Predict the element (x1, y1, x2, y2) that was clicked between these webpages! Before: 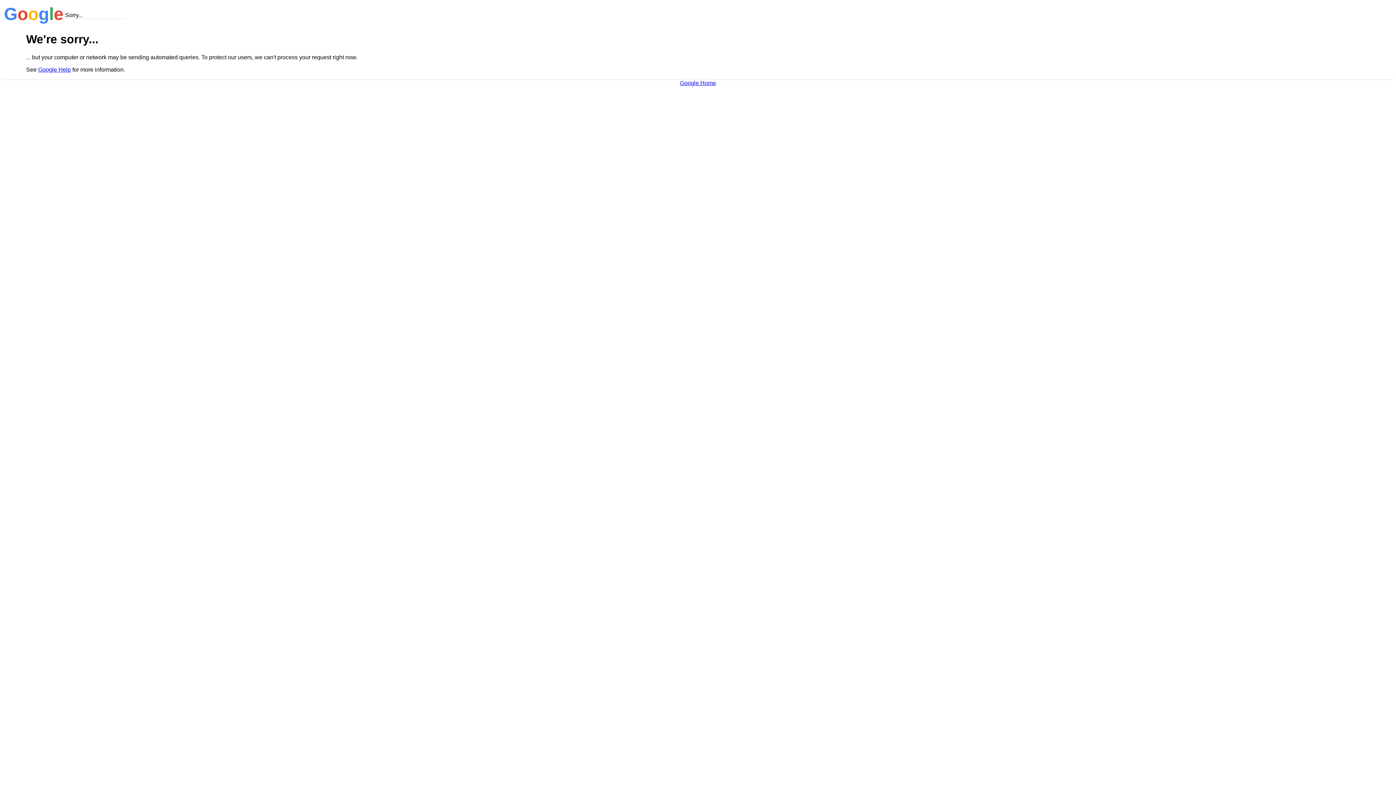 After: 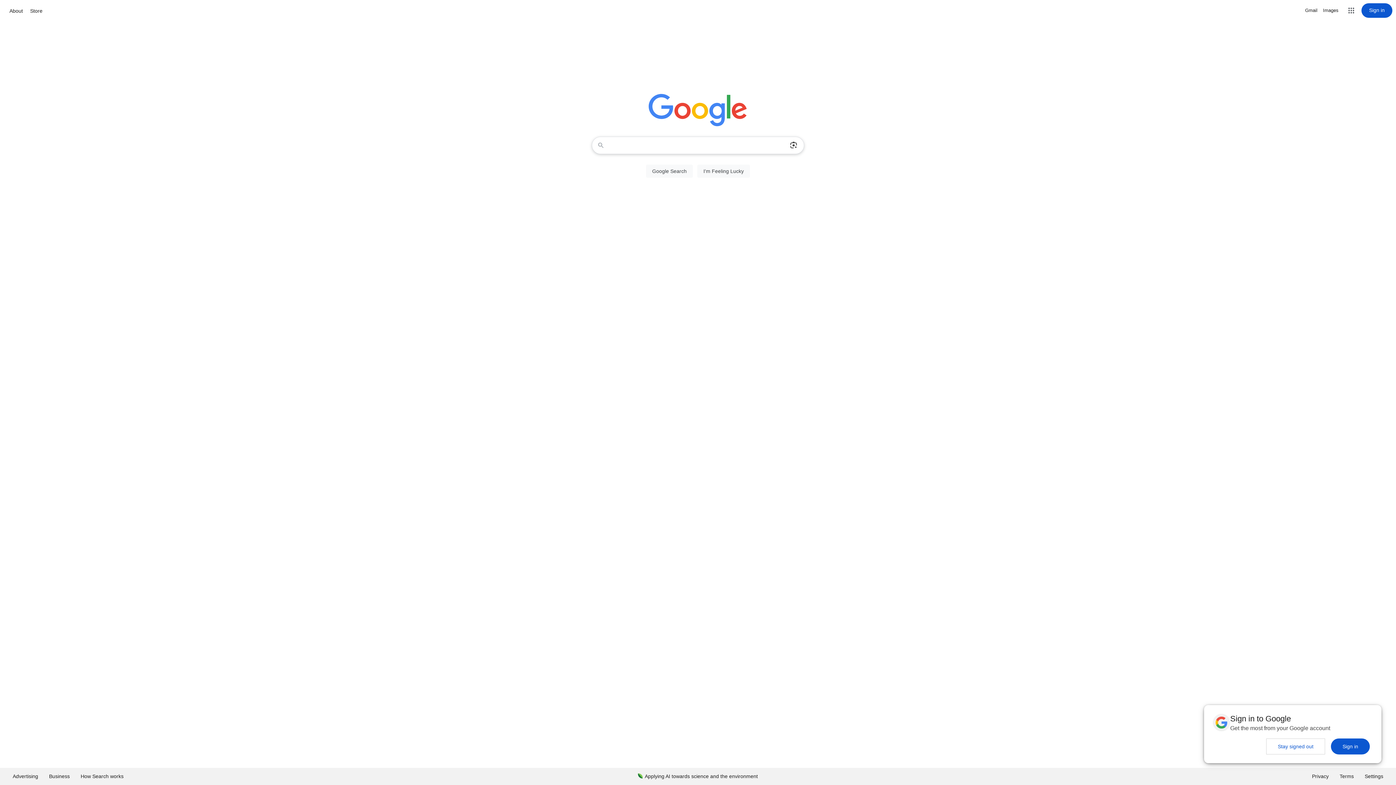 Action: bbox: (680, 79, 716, 86) label: Google Home